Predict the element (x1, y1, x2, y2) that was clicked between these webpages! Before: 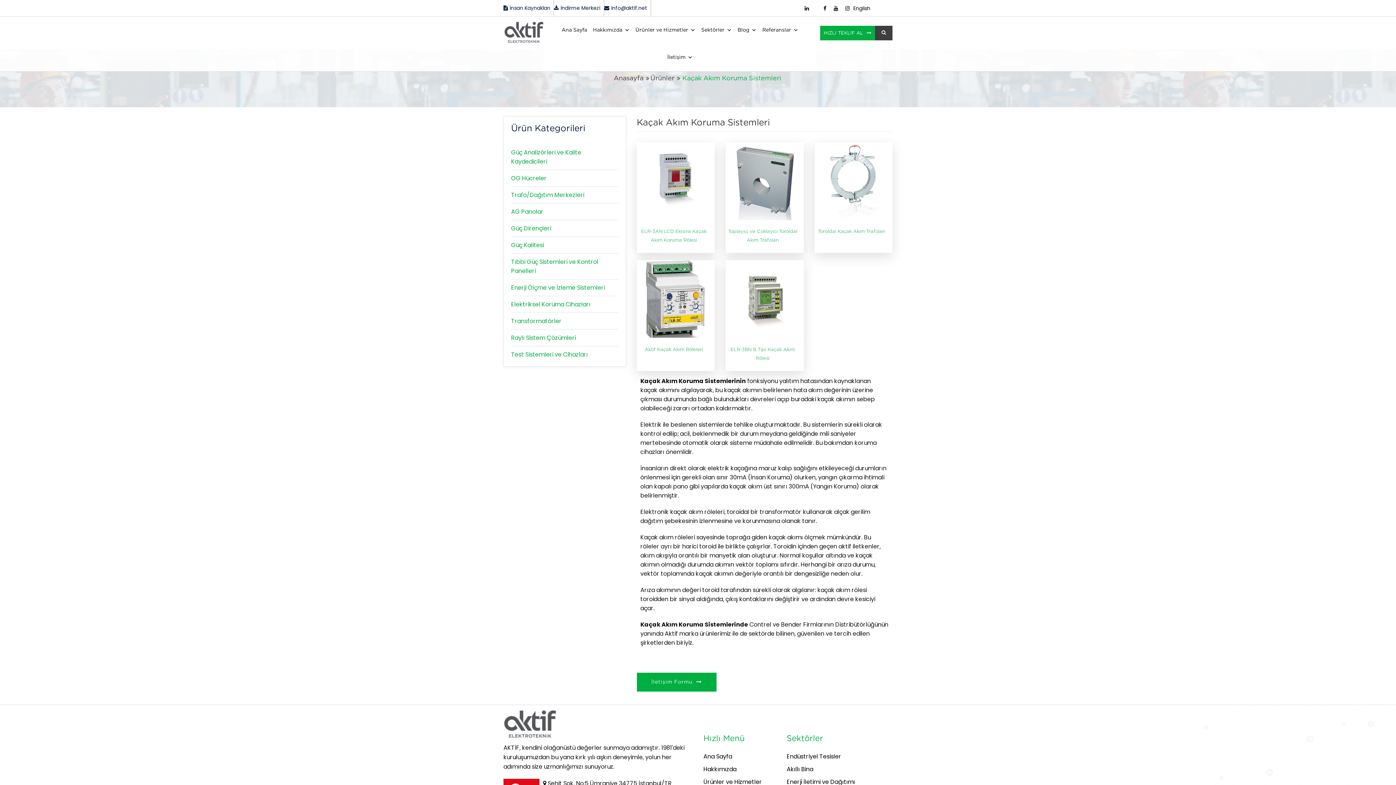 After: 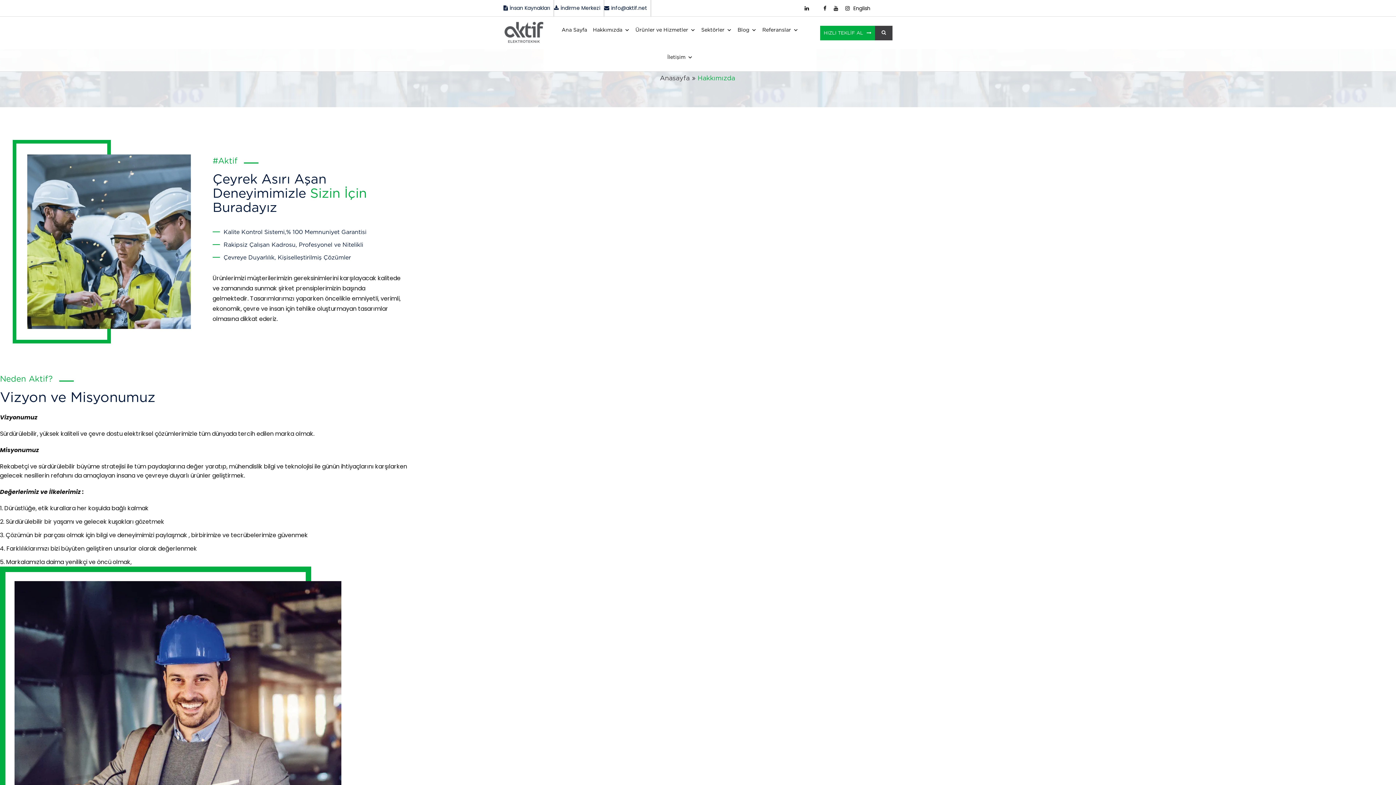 Action: label: Hakkımızda bbox: (703, 765, 736, 773)